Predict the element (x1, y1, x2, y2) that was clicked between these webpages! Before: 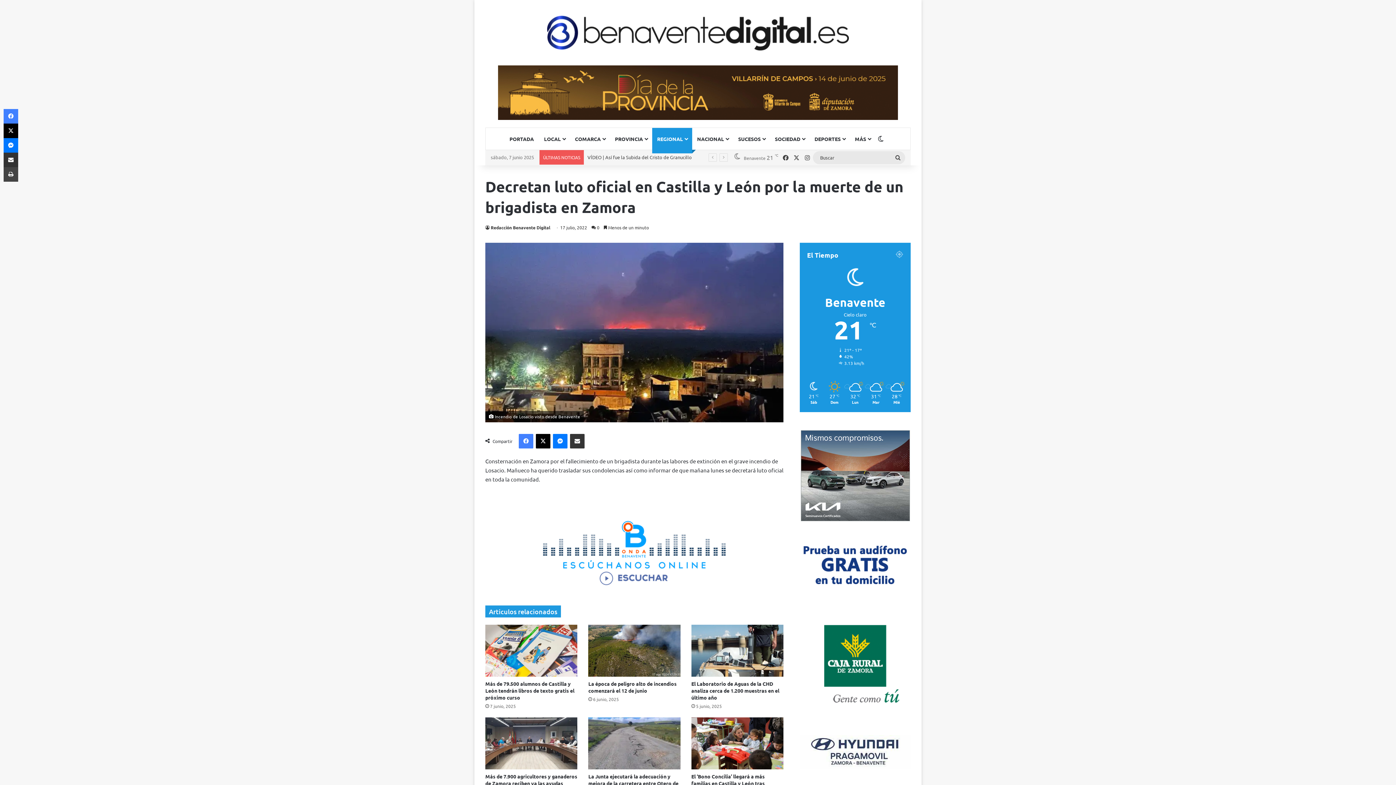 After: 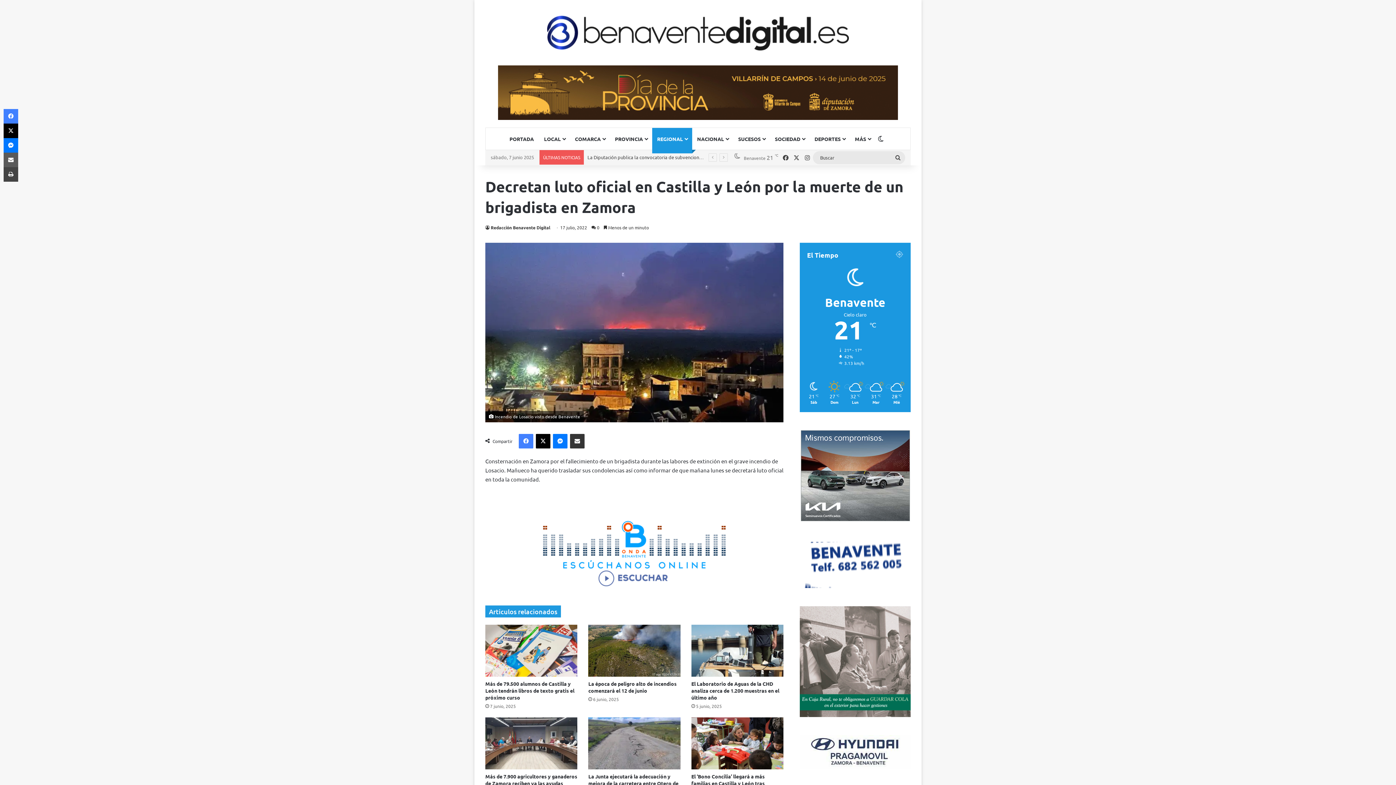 Action: label: Compartir via Email bbox: (3, 152, 18, 167)